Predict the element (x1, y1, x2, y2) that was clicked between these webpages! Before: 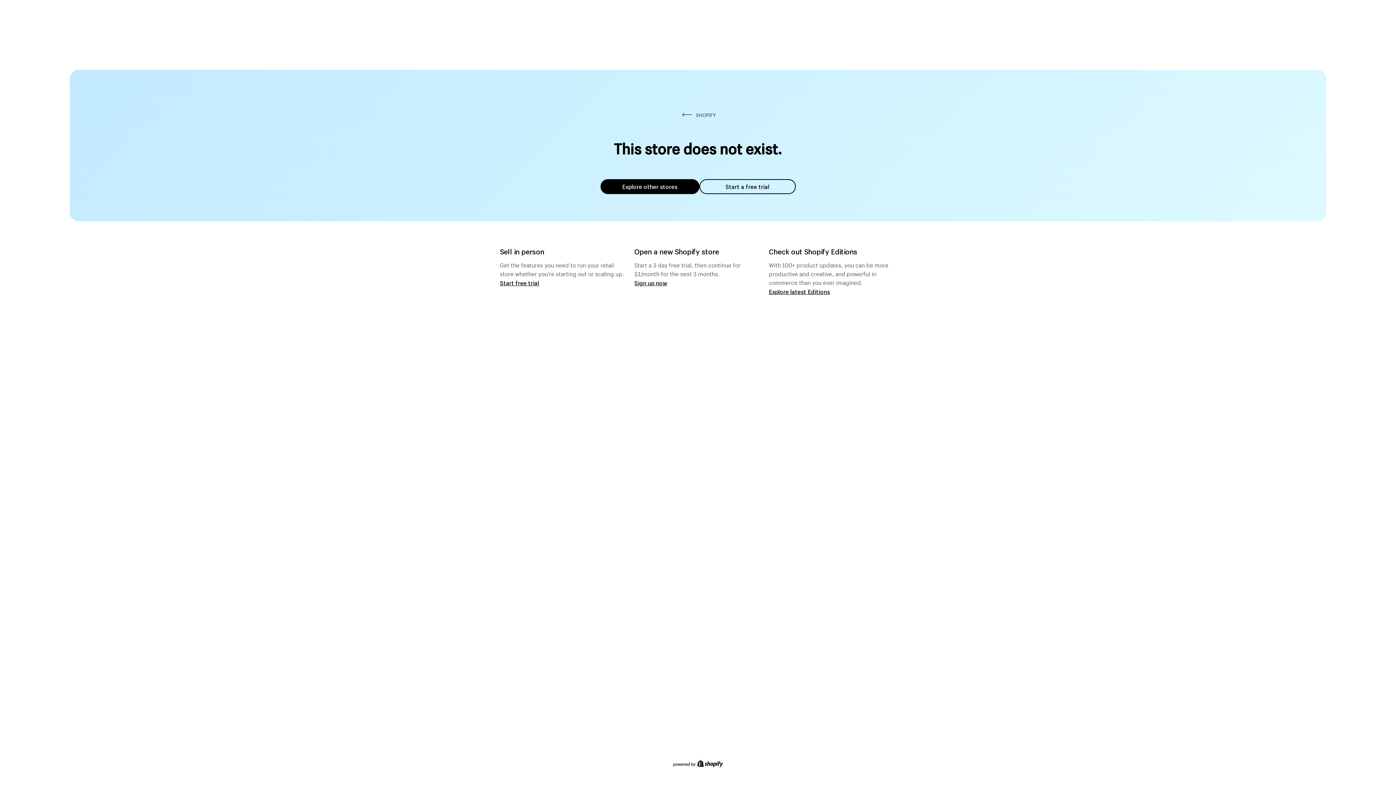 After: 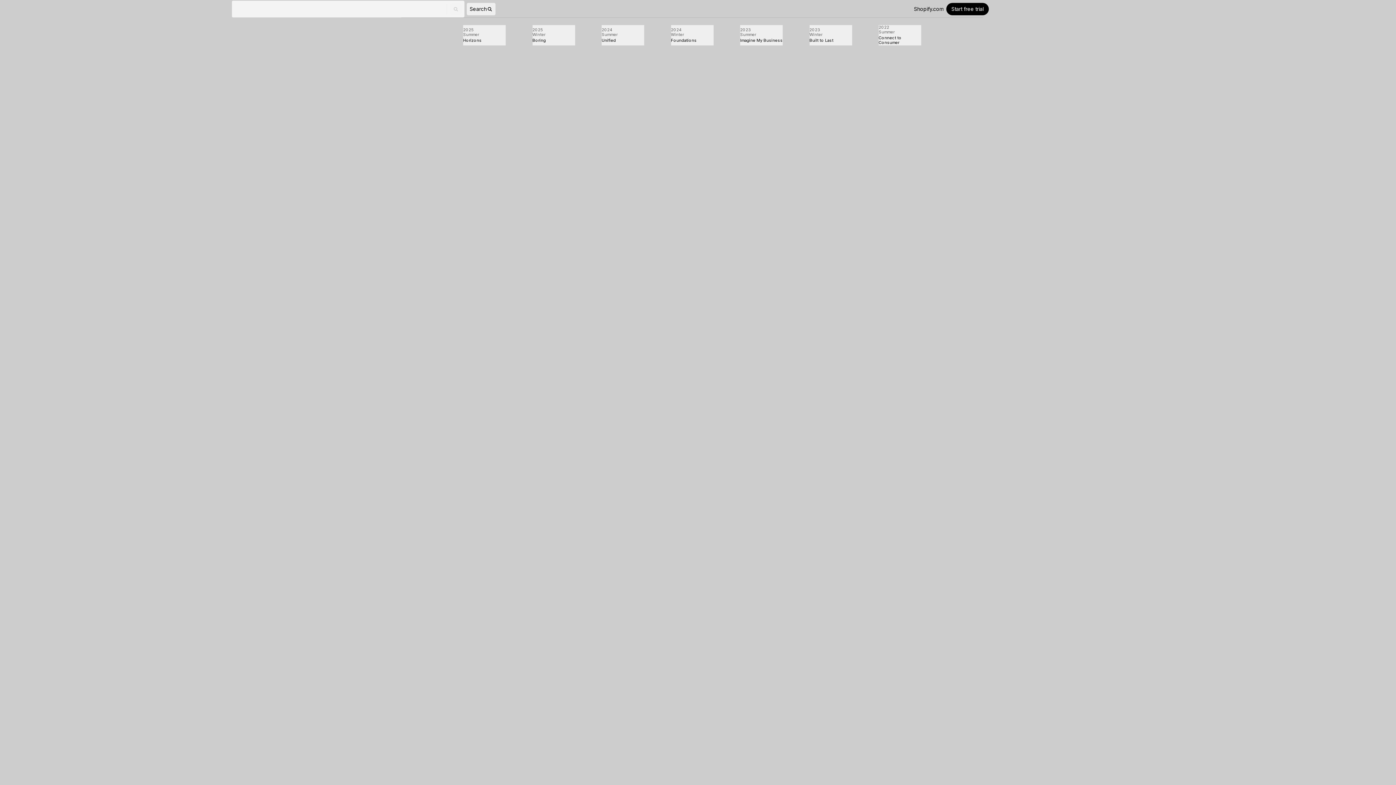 Action: label: Explore latest Editions bbox: (769, 287, 830, 295)